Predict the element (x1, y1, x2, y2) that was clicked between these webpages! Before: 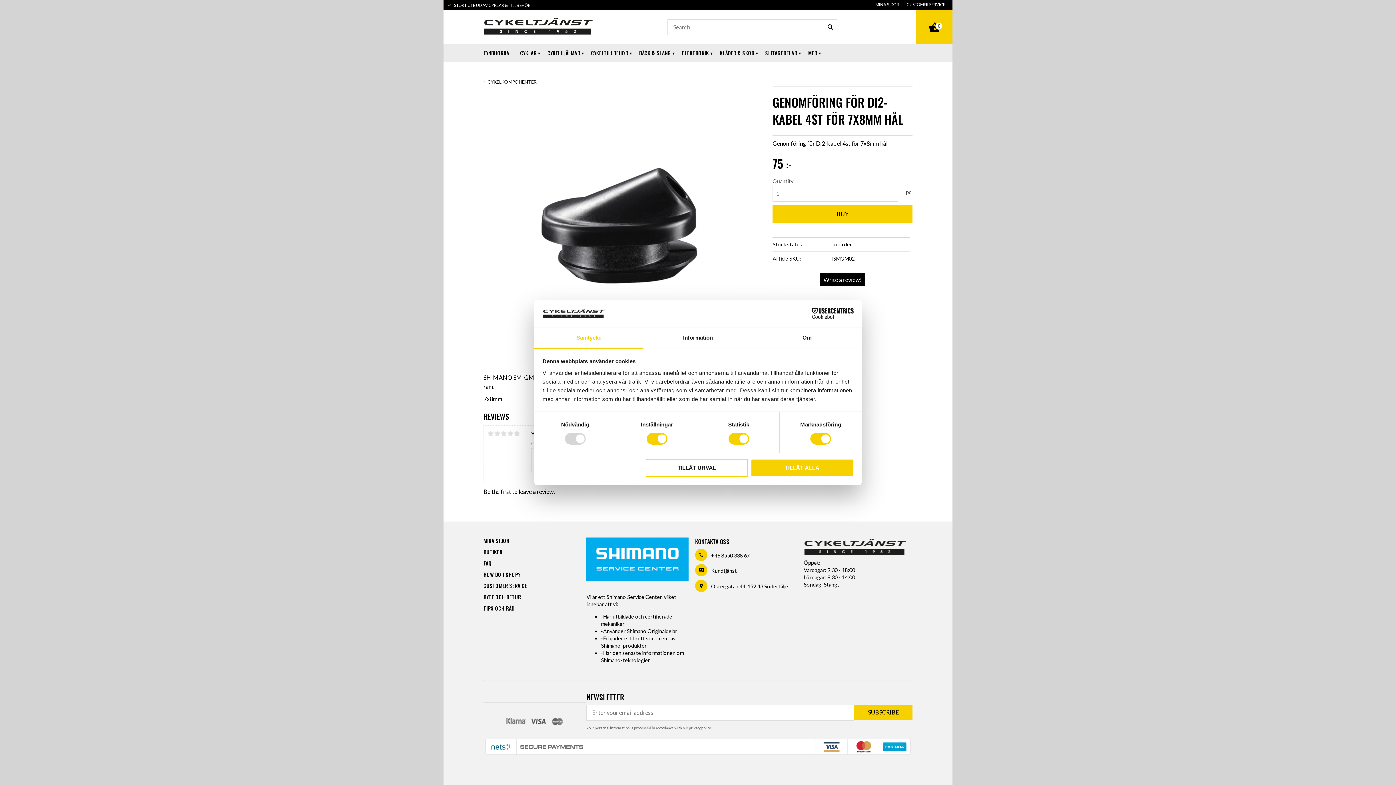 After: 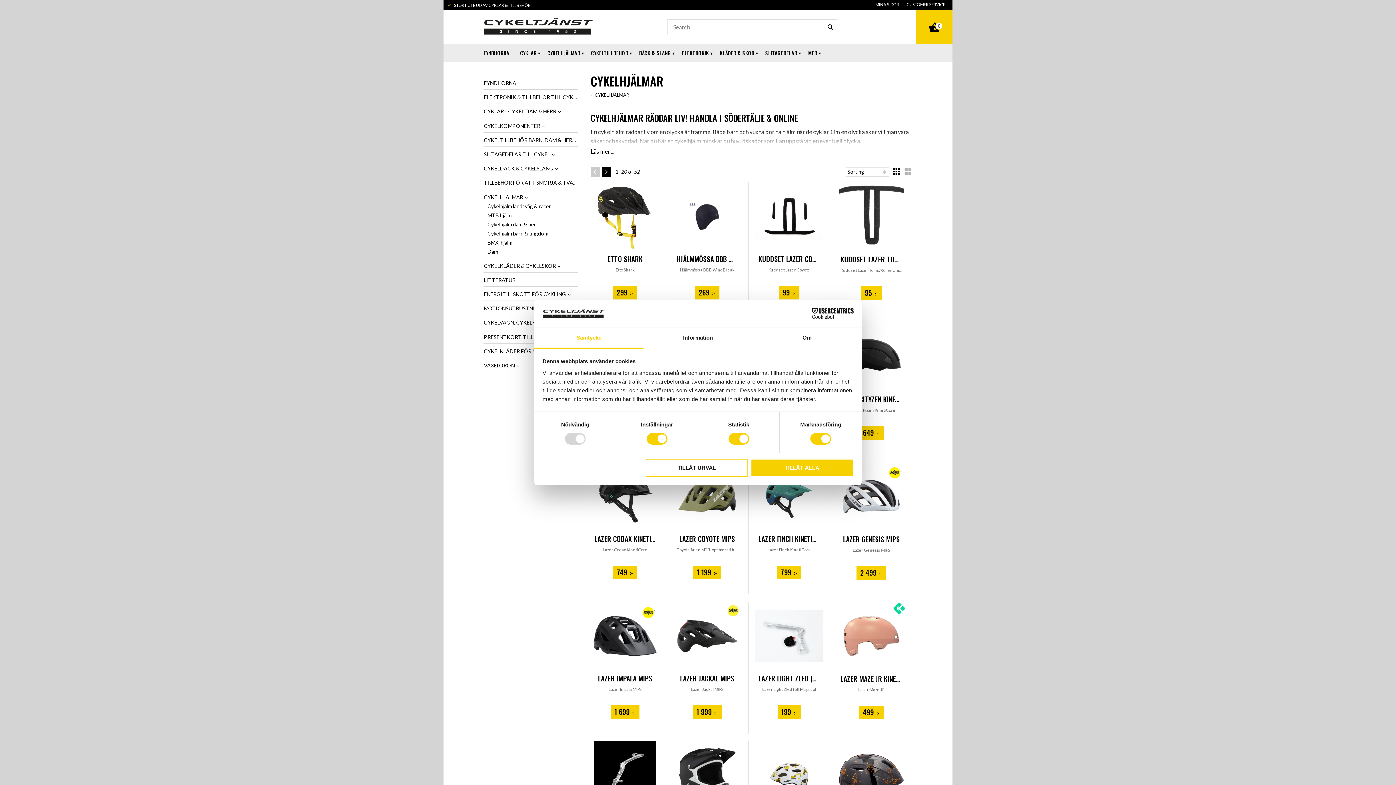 Action: label: CYKELHJÄLMAR bbox: (547, 44, 584, 62)